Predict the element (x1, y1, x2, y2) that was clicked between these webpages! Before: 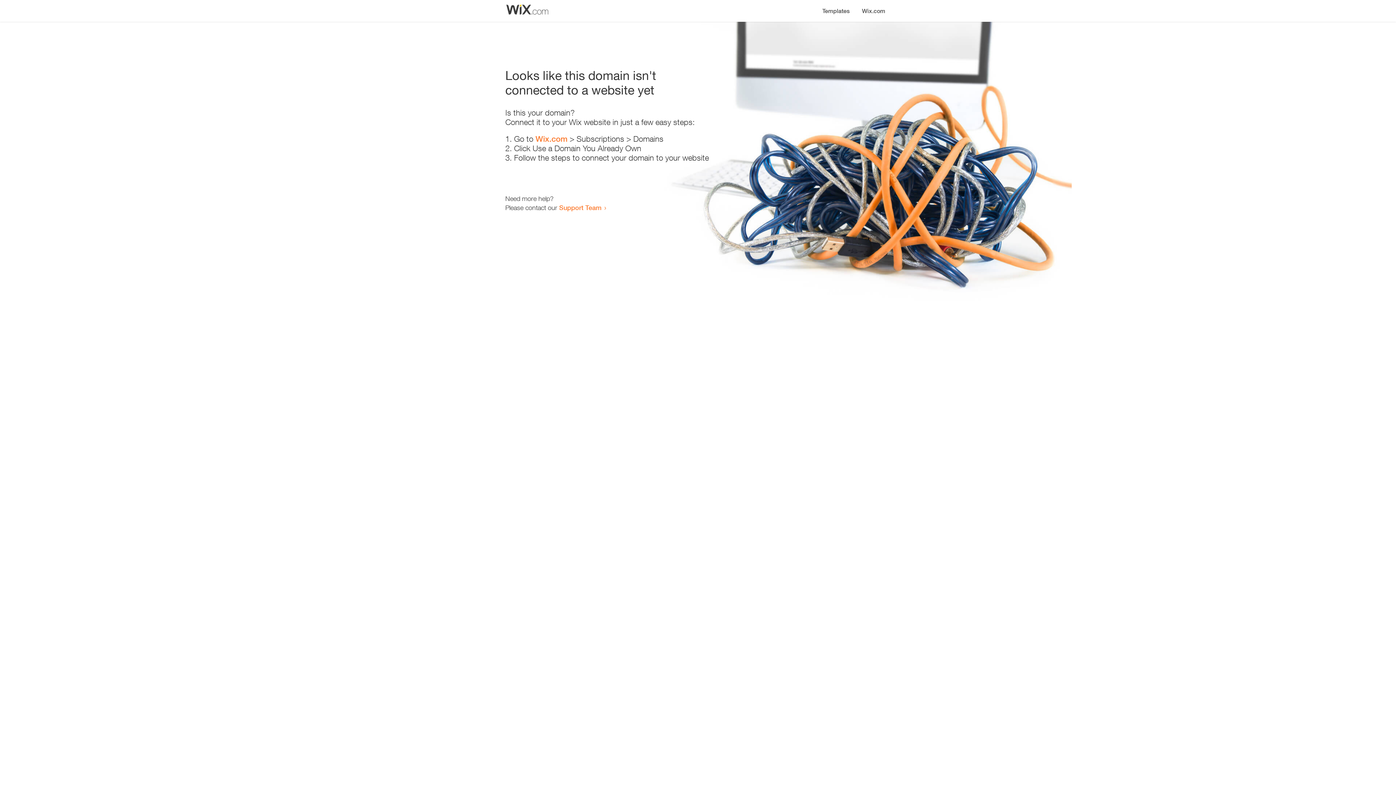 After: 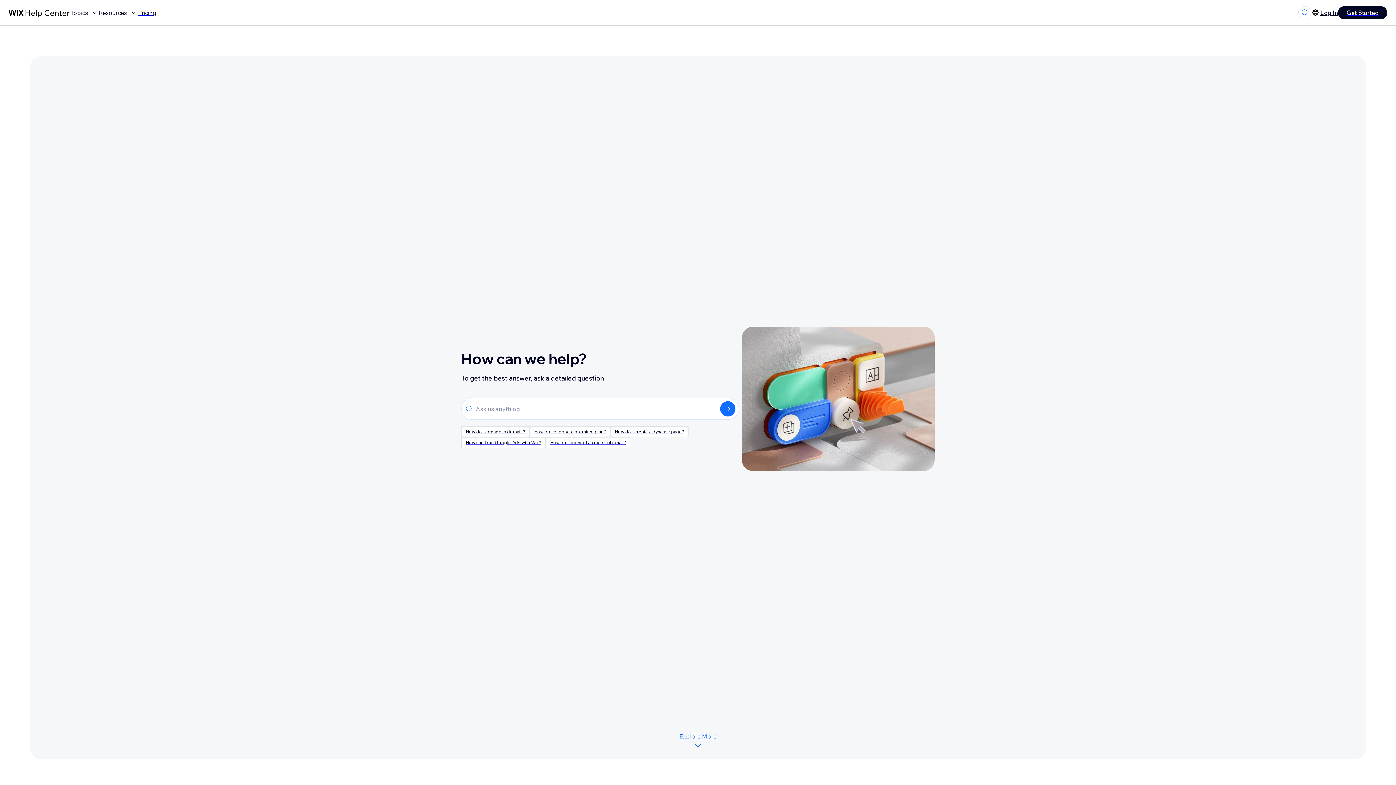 Action: label: Support Team bbox: (559, 203, 601, 211)